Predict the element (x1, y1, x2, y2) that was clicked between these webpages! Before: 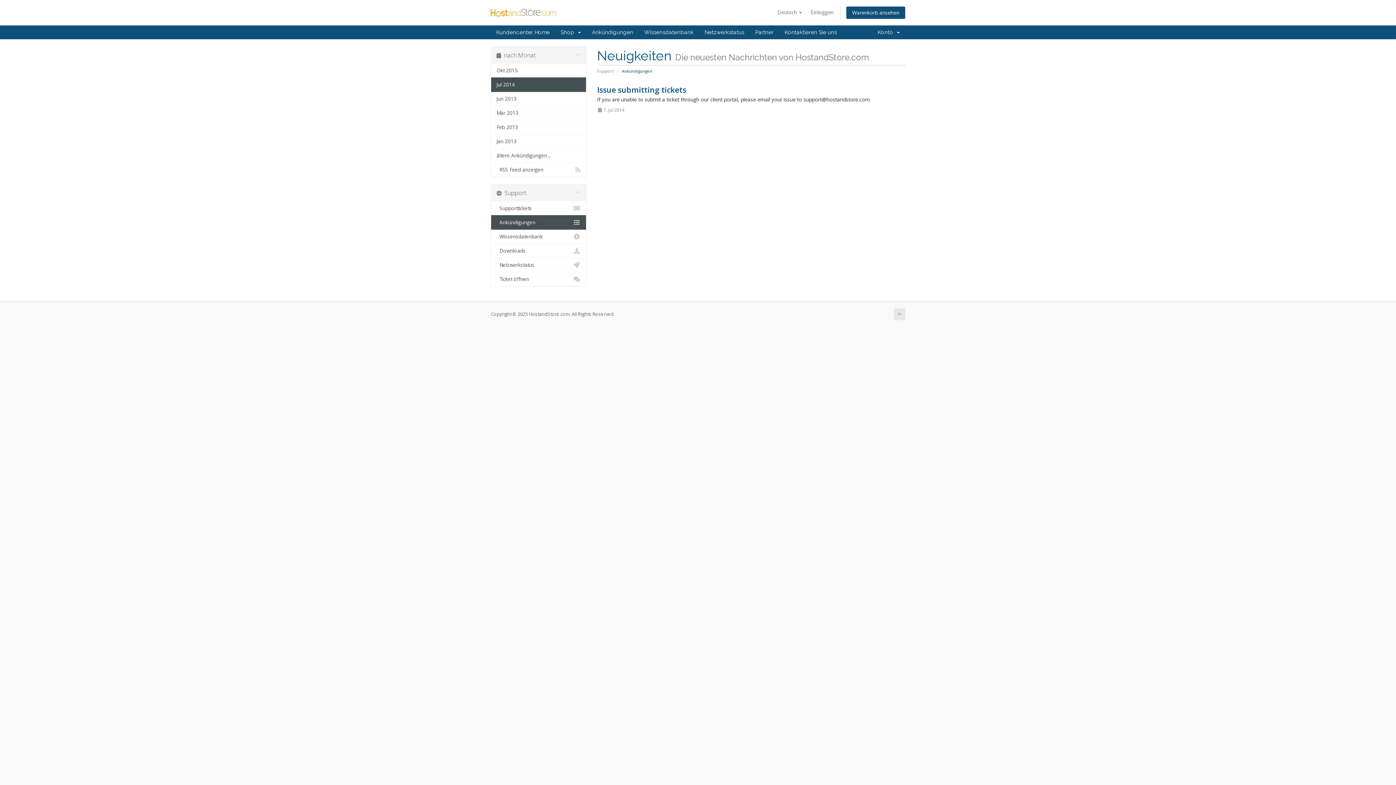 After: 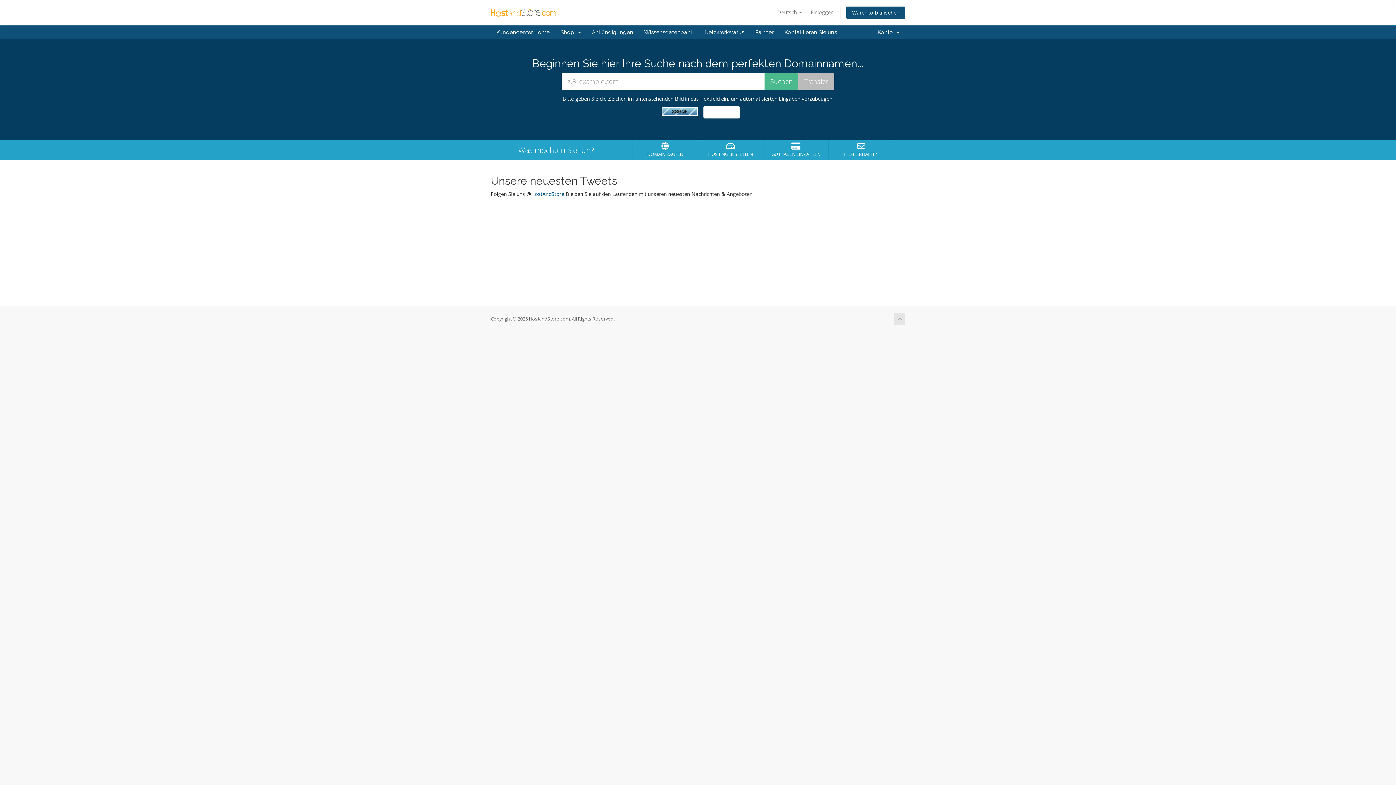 Action: bbox: (490, 8, 555, 15)